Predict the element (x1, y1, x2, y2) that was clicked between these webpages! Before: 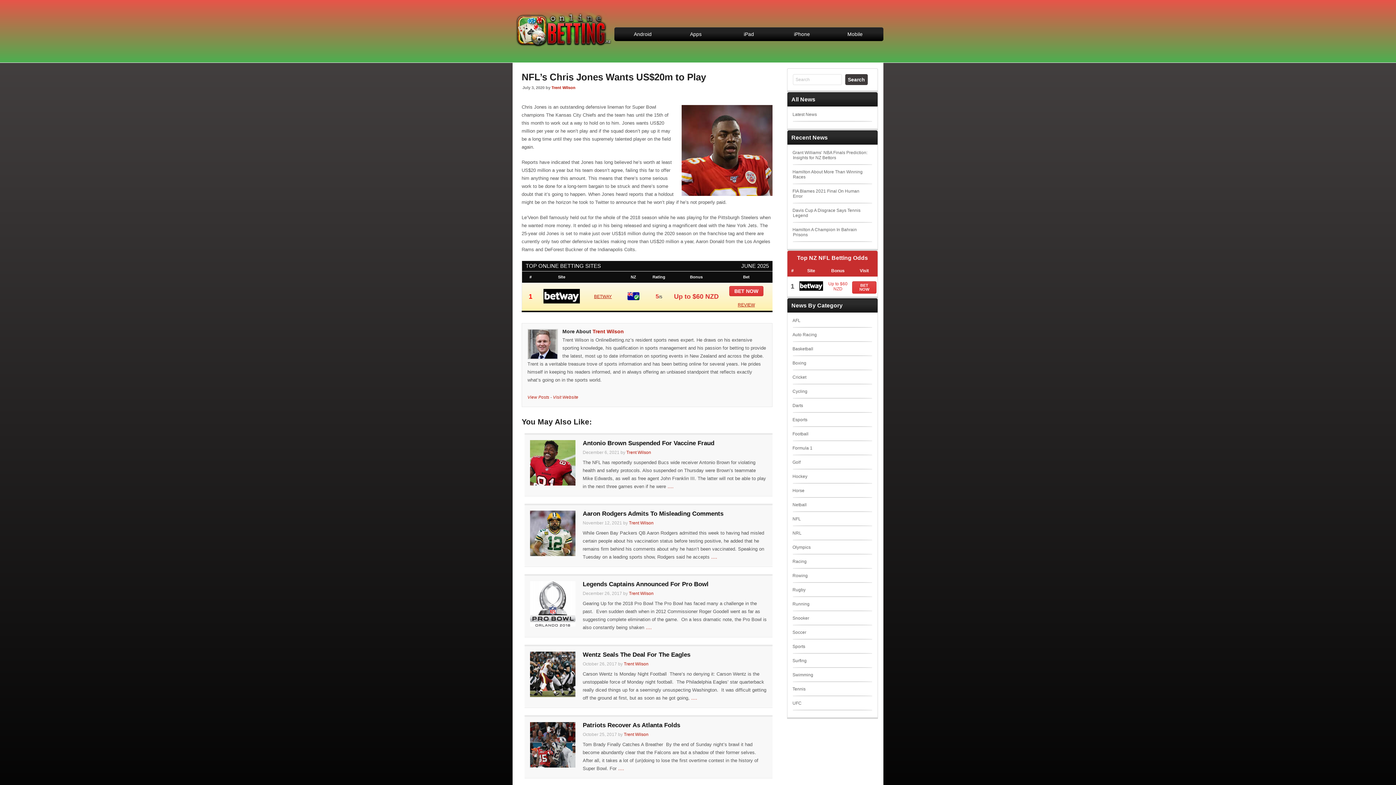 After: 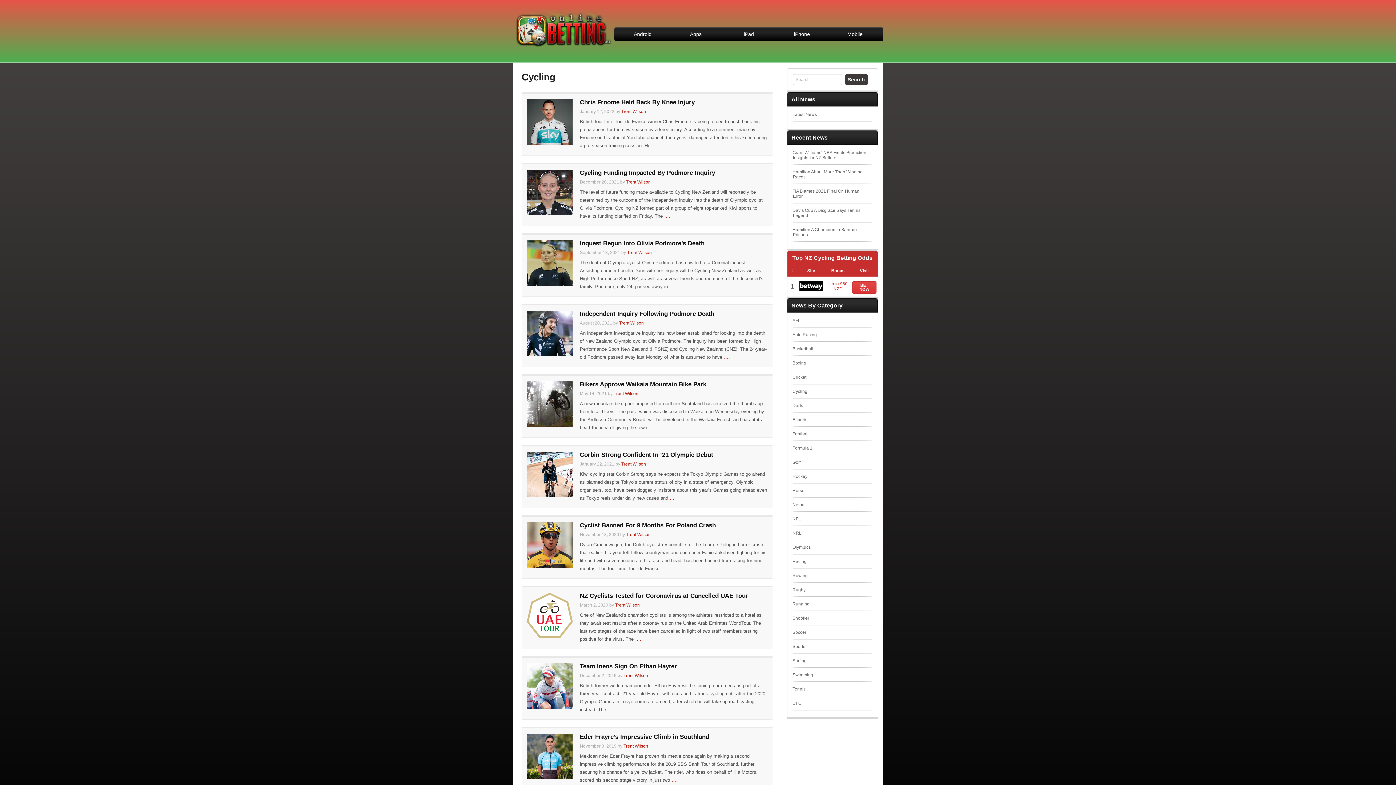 Action: label: Cycling bbox: (792, 389, 807, 394)